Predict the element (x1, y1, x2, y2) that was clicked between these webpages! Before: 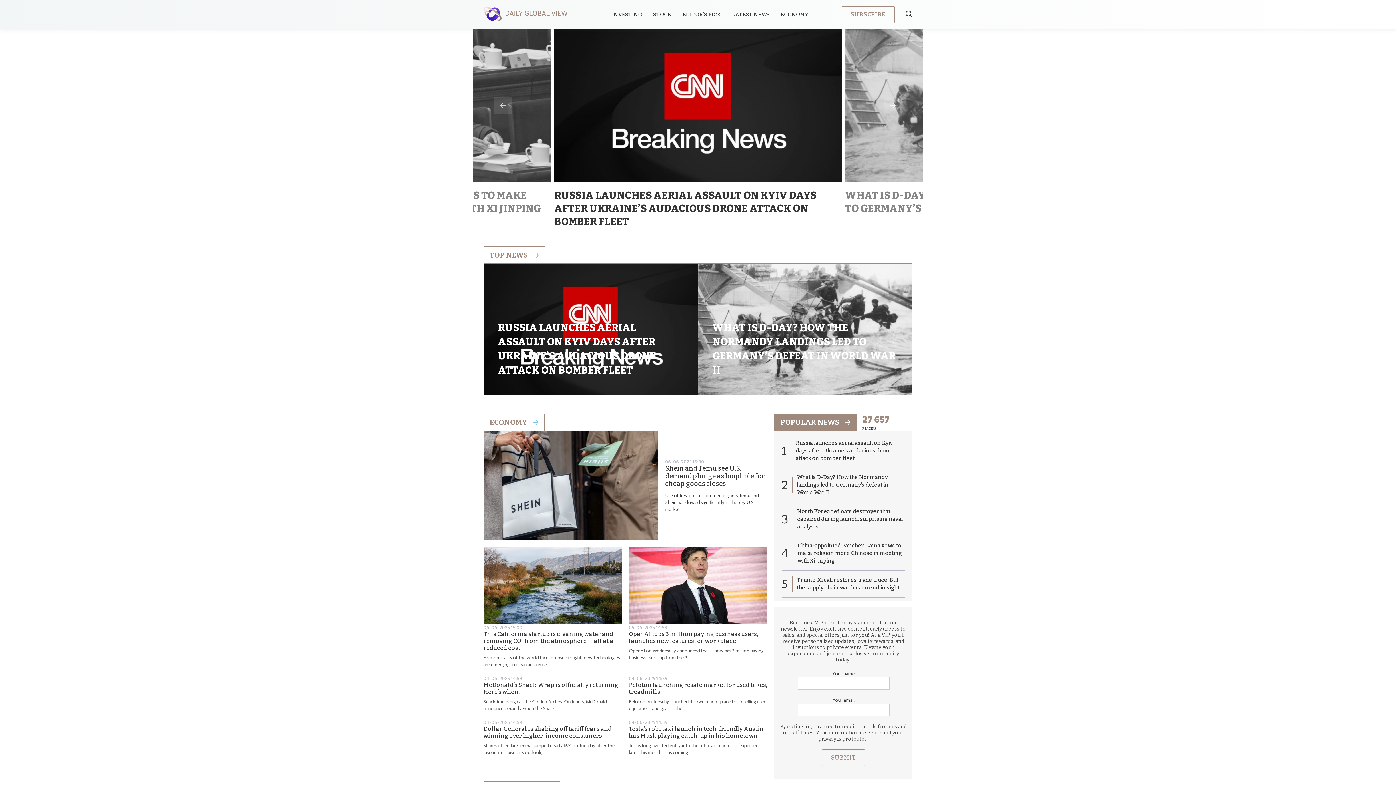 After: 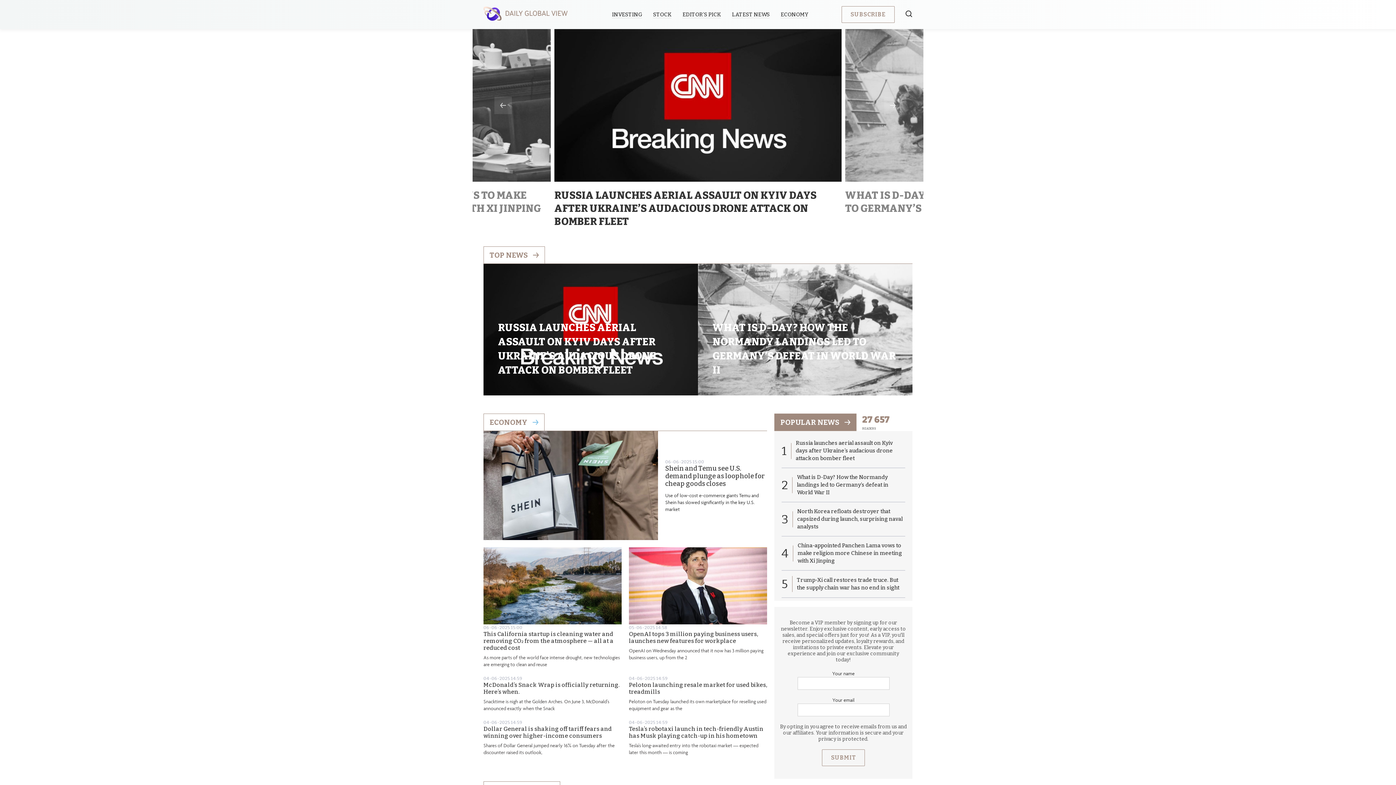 Action: bbox: (483, 246, 545, 264) label: TOP NEWS